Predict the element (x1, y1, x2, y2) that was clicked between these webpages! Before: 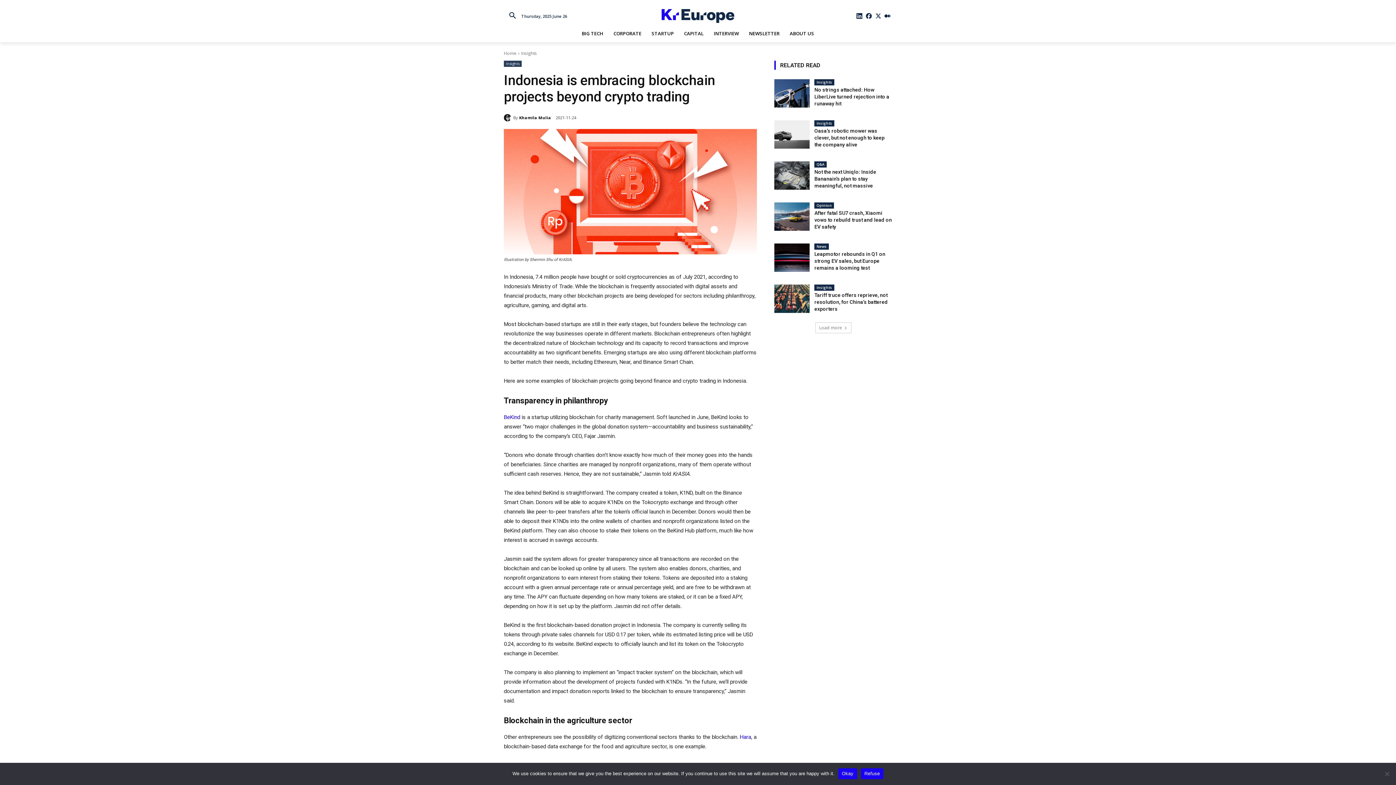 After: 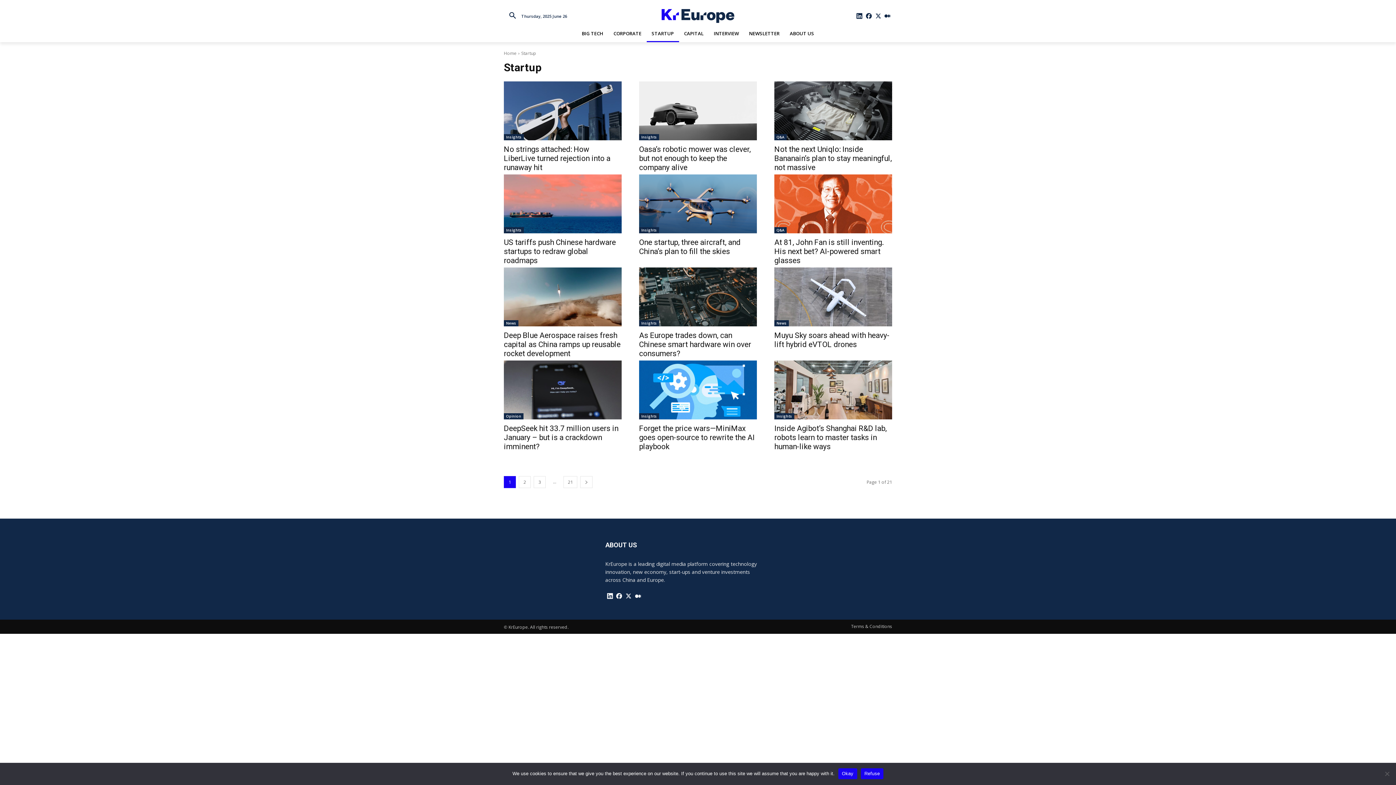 Action: bbox: (646, 24, 679, 42) label: STARTUP